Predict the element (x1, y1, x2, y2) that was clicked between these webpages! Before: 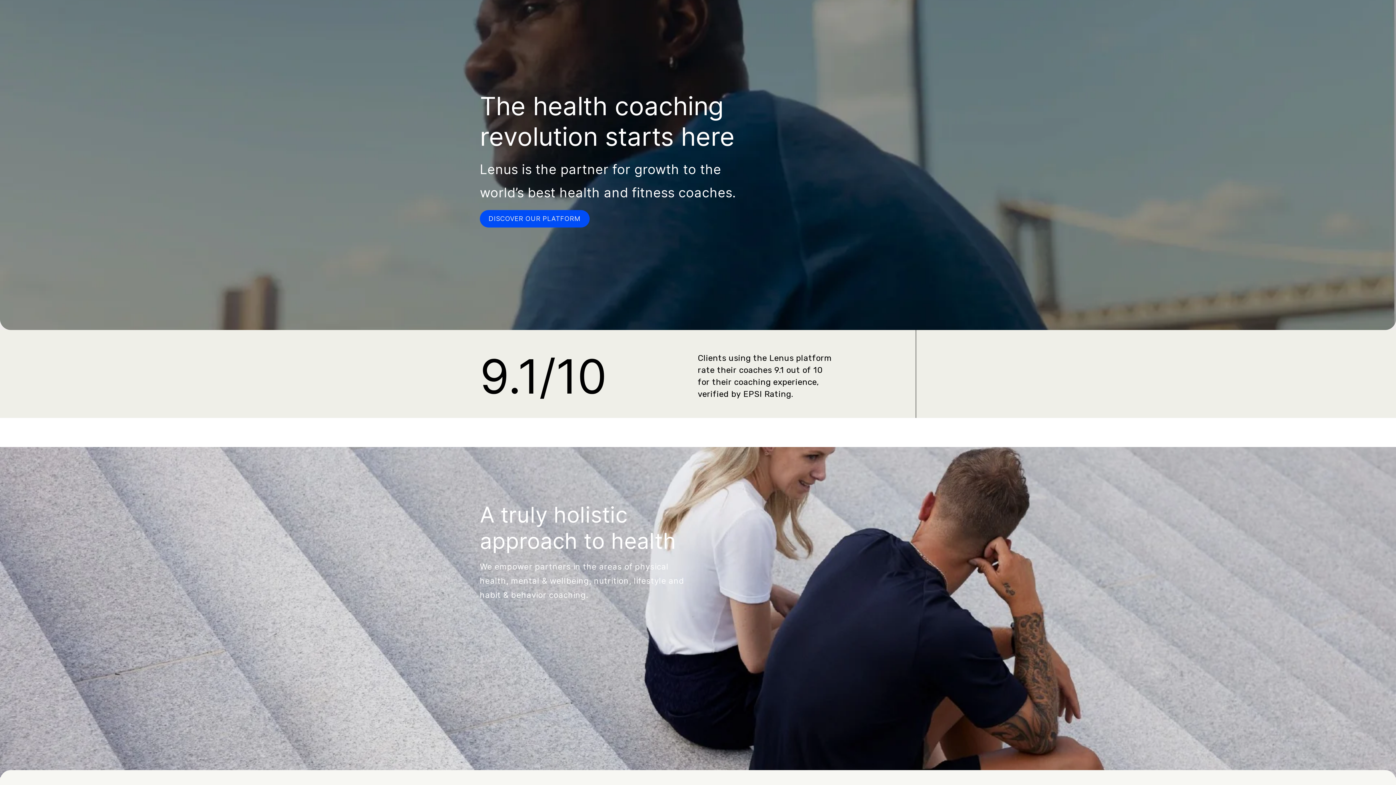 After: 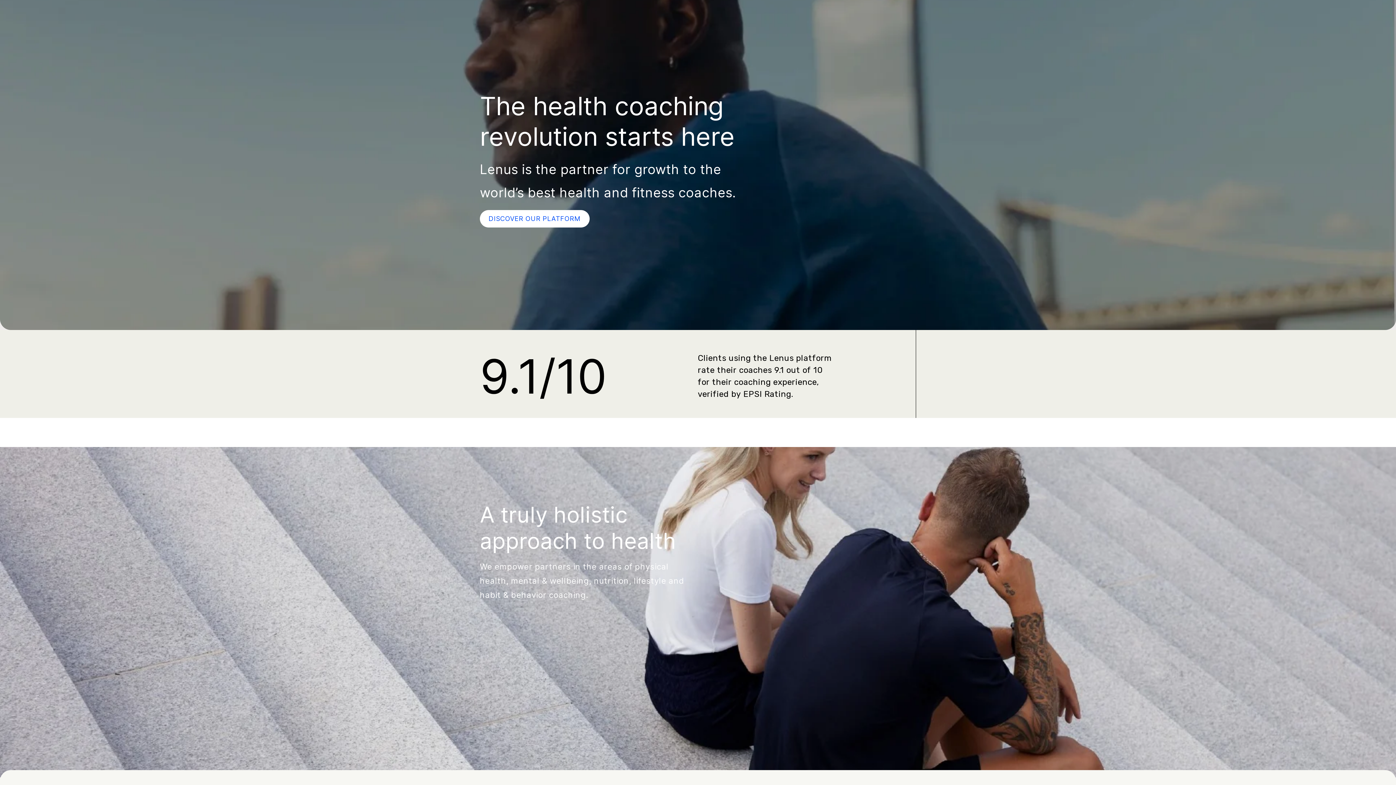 Action: bbox: (480, 210, 589, 227) label: DISCOVER OUR PLATFORM